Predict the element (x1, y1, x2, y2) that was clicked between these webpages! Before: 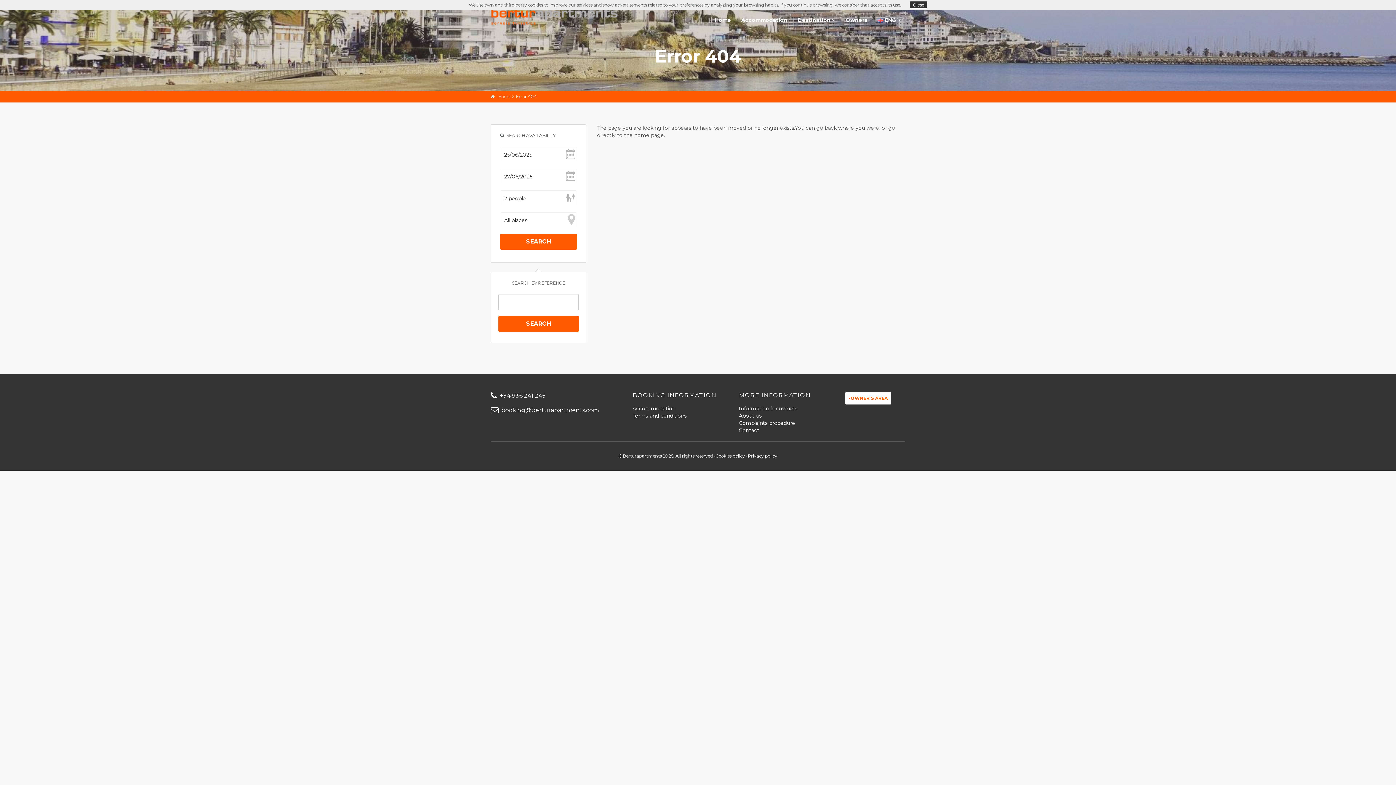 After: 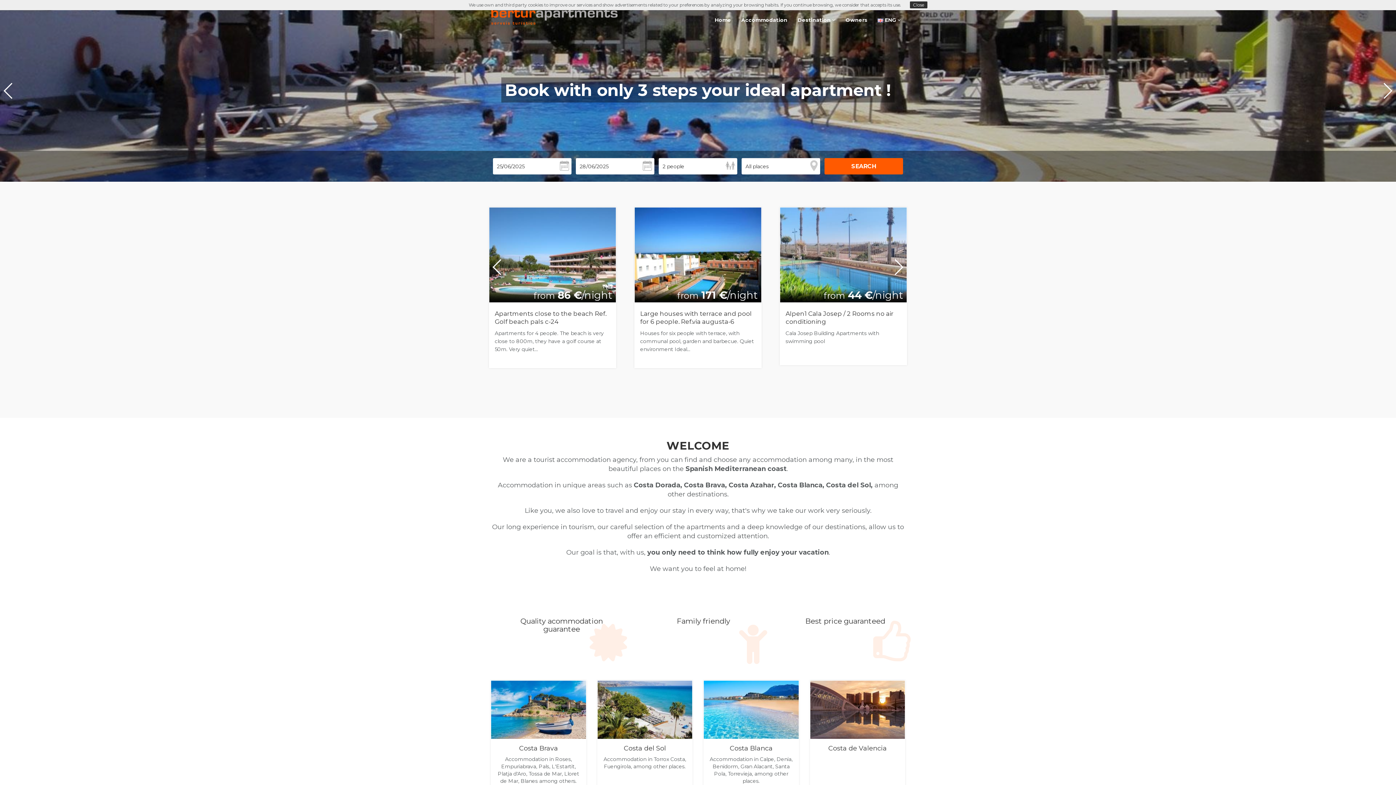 Action: bbox: (490, 12, 618, 18)